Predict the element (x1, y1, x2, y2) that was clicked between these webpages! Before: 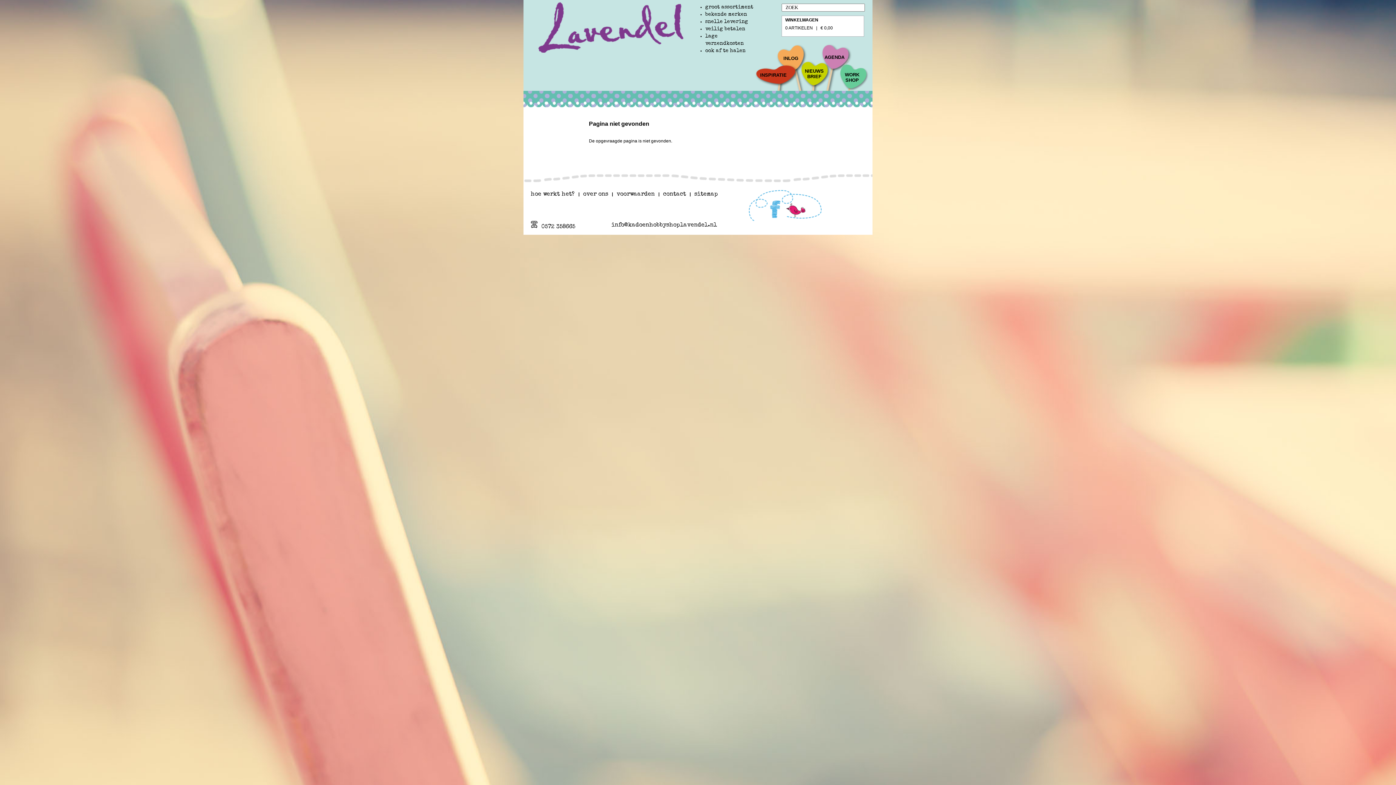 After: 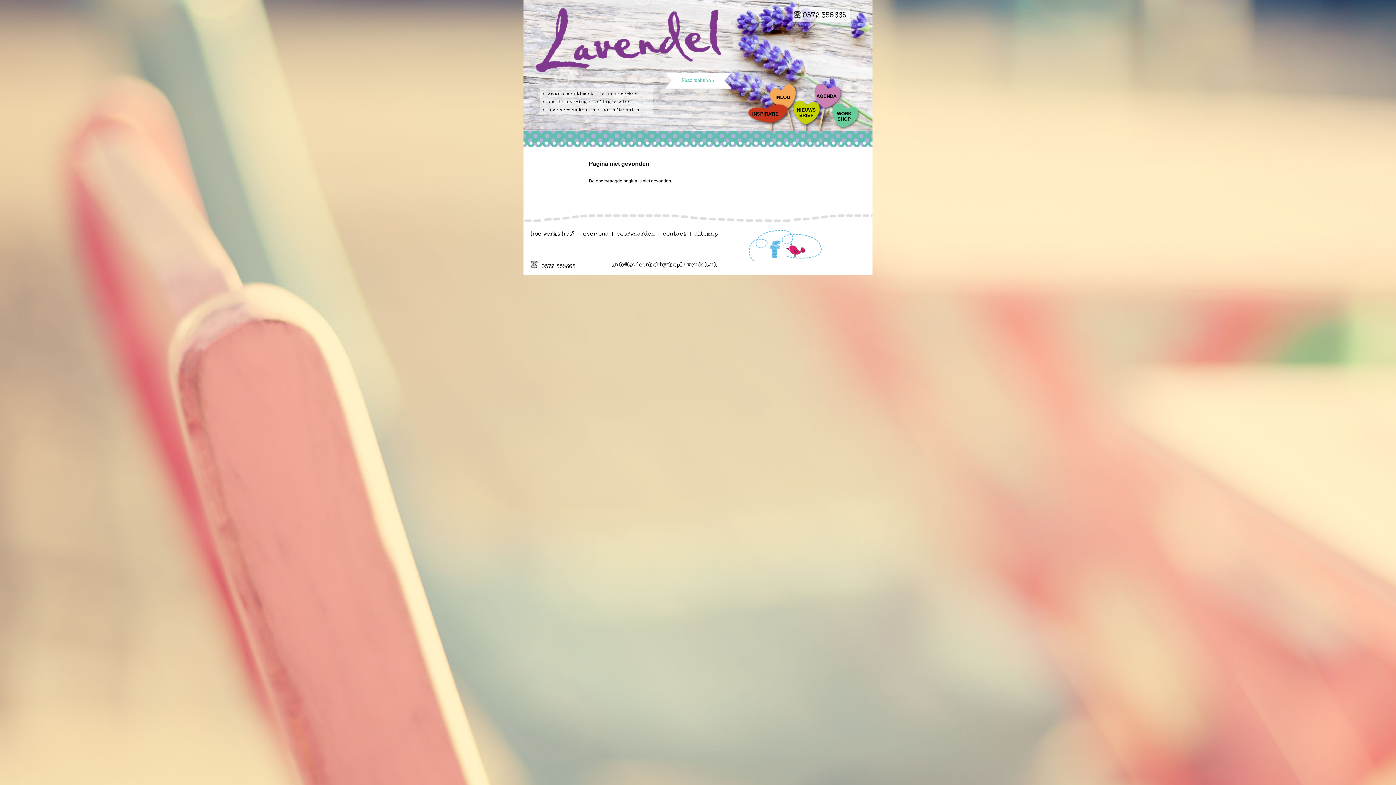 Action: bbox: (538, 2, 683, 52)